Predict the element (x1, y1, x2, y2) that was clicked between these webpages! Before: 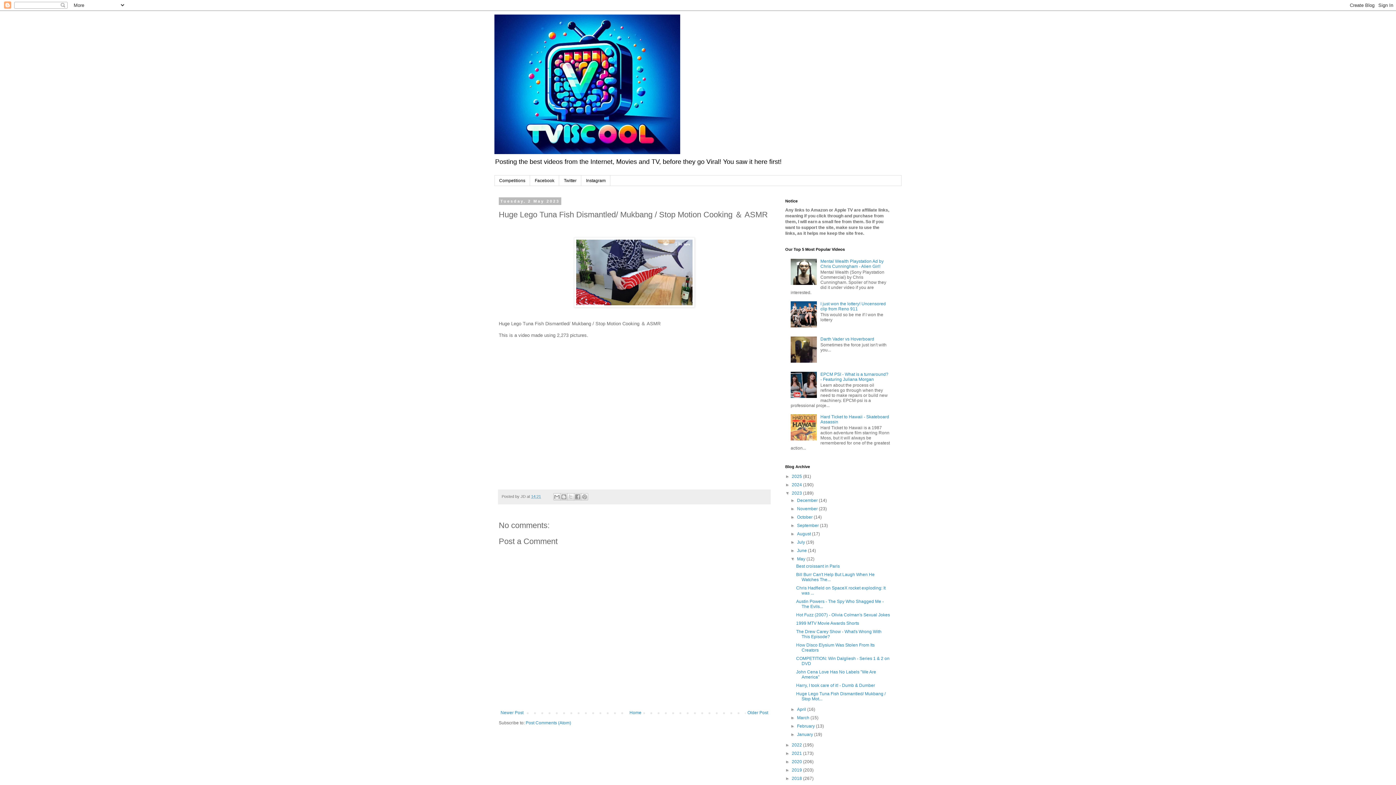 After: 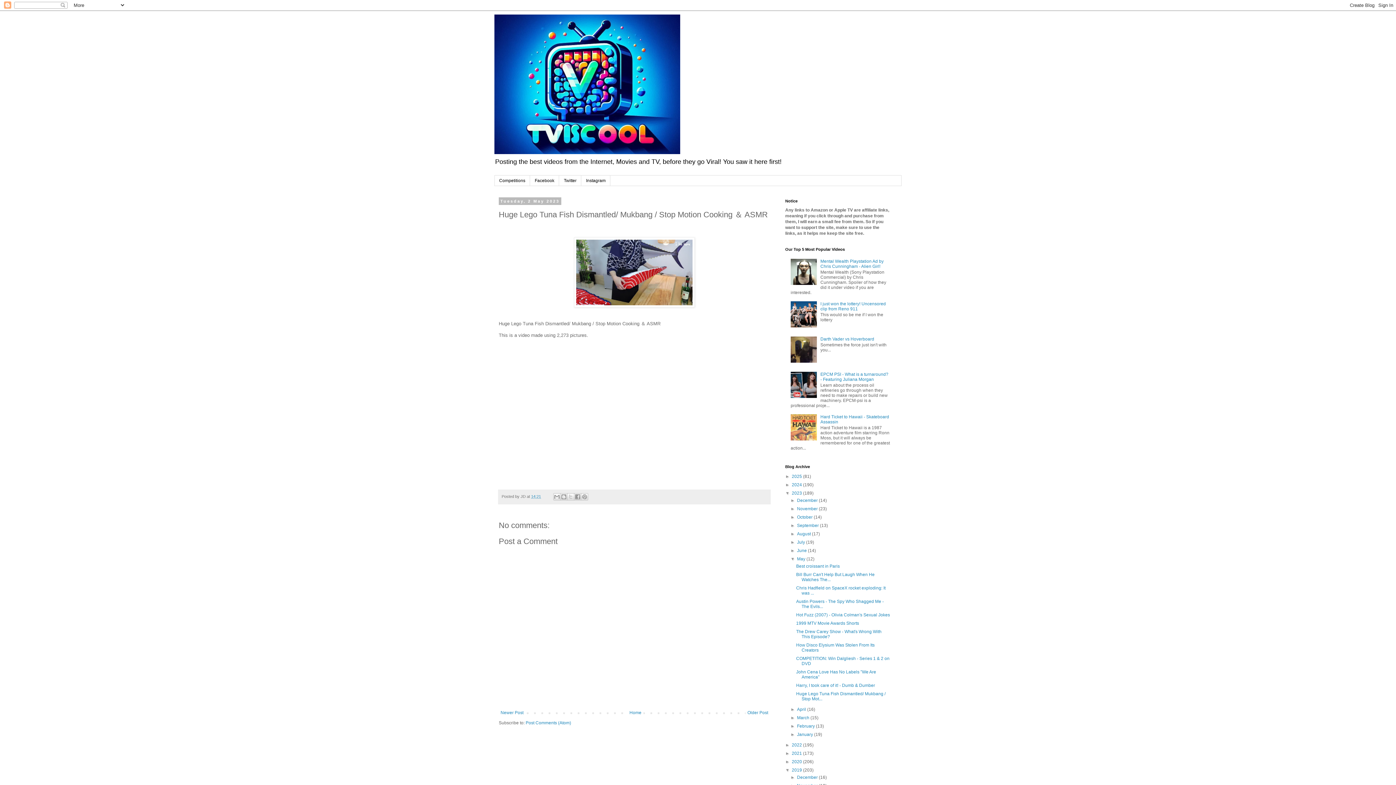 Action: bbox: (785, 768, 792, 773) label: ►  